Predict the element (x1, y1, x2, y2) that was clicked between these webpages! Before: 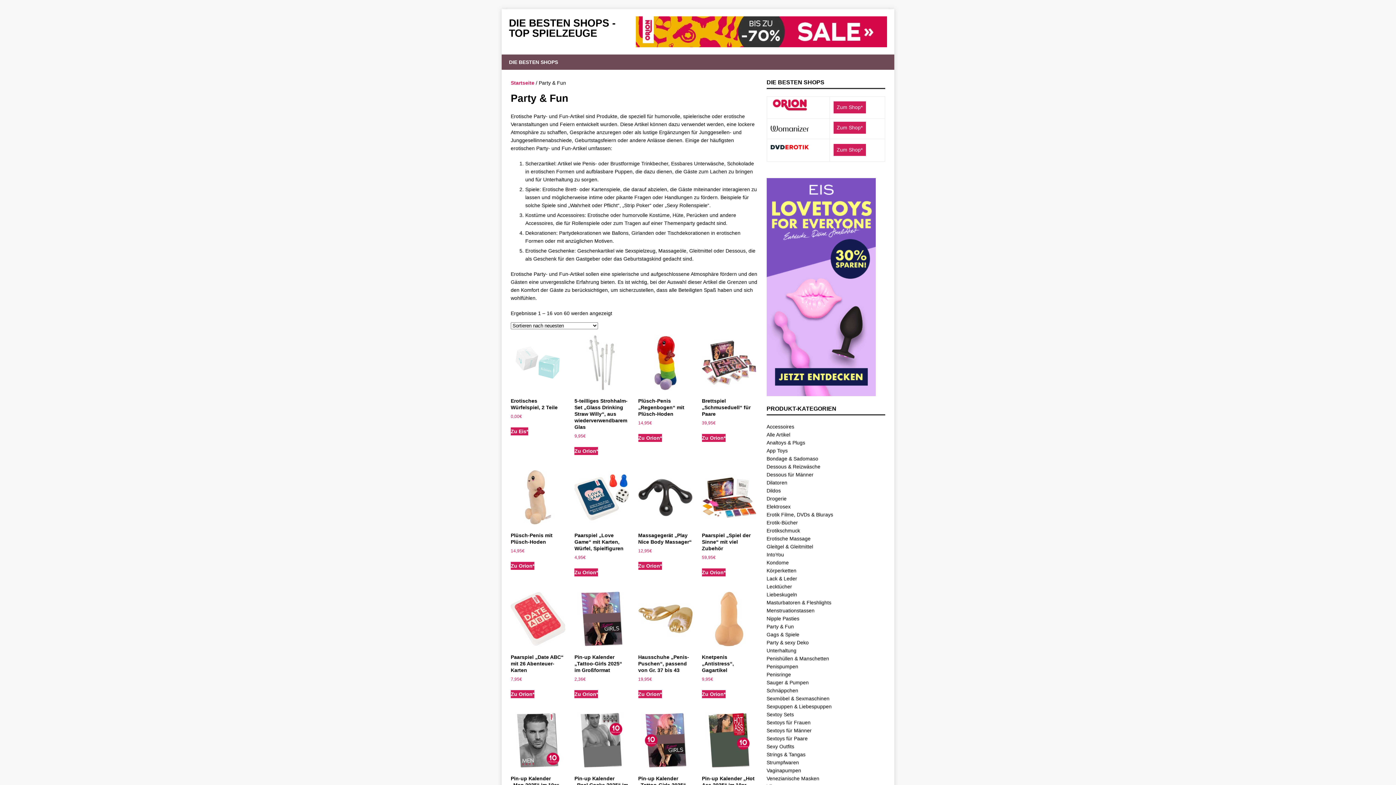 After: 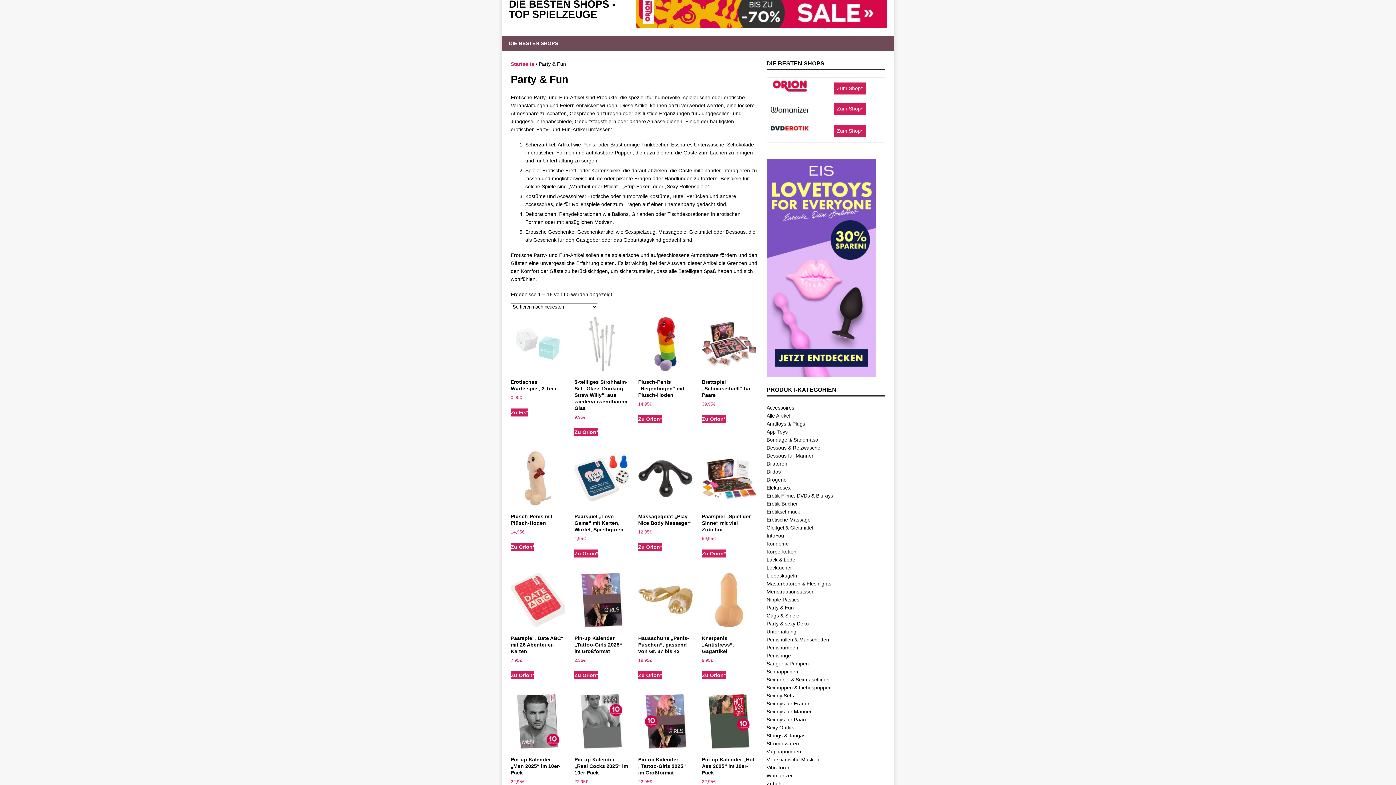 Action: bbox: (510, 713, 565, 804) label: Pin-up Kalender „Men 2025“ im 10er-Pack
22,95€